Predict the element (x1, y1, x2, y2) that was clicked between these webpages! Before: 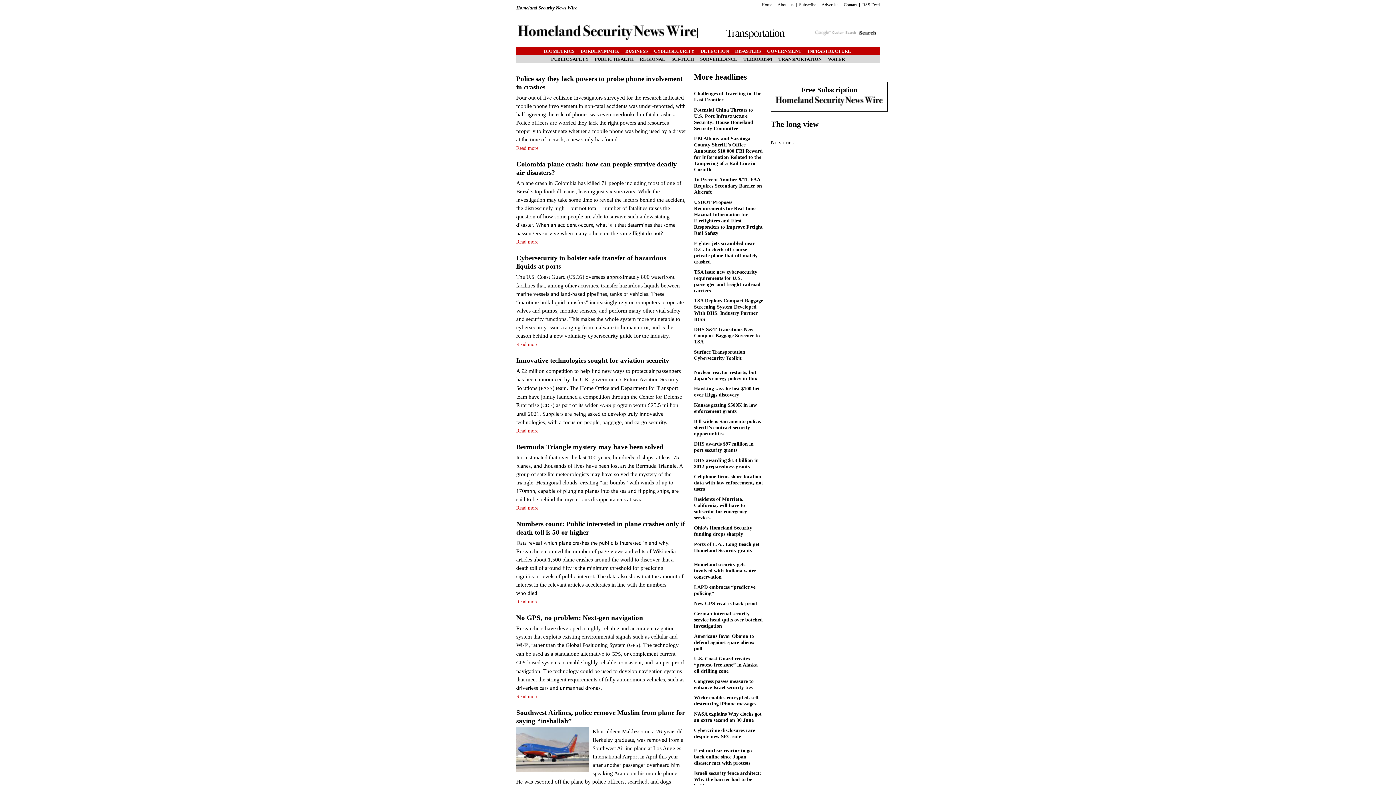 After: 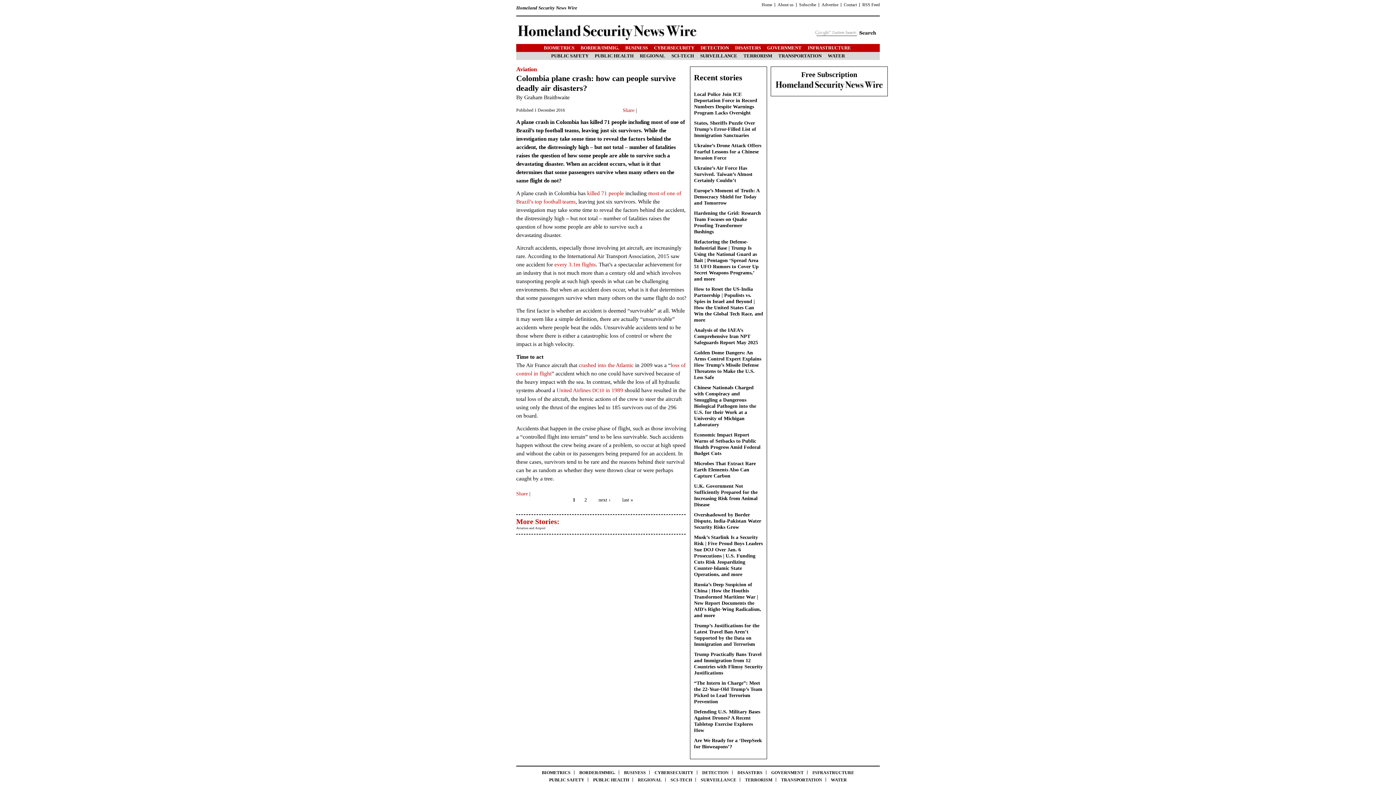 Action: label: Read more bbox: (516, 239, 538, 244)